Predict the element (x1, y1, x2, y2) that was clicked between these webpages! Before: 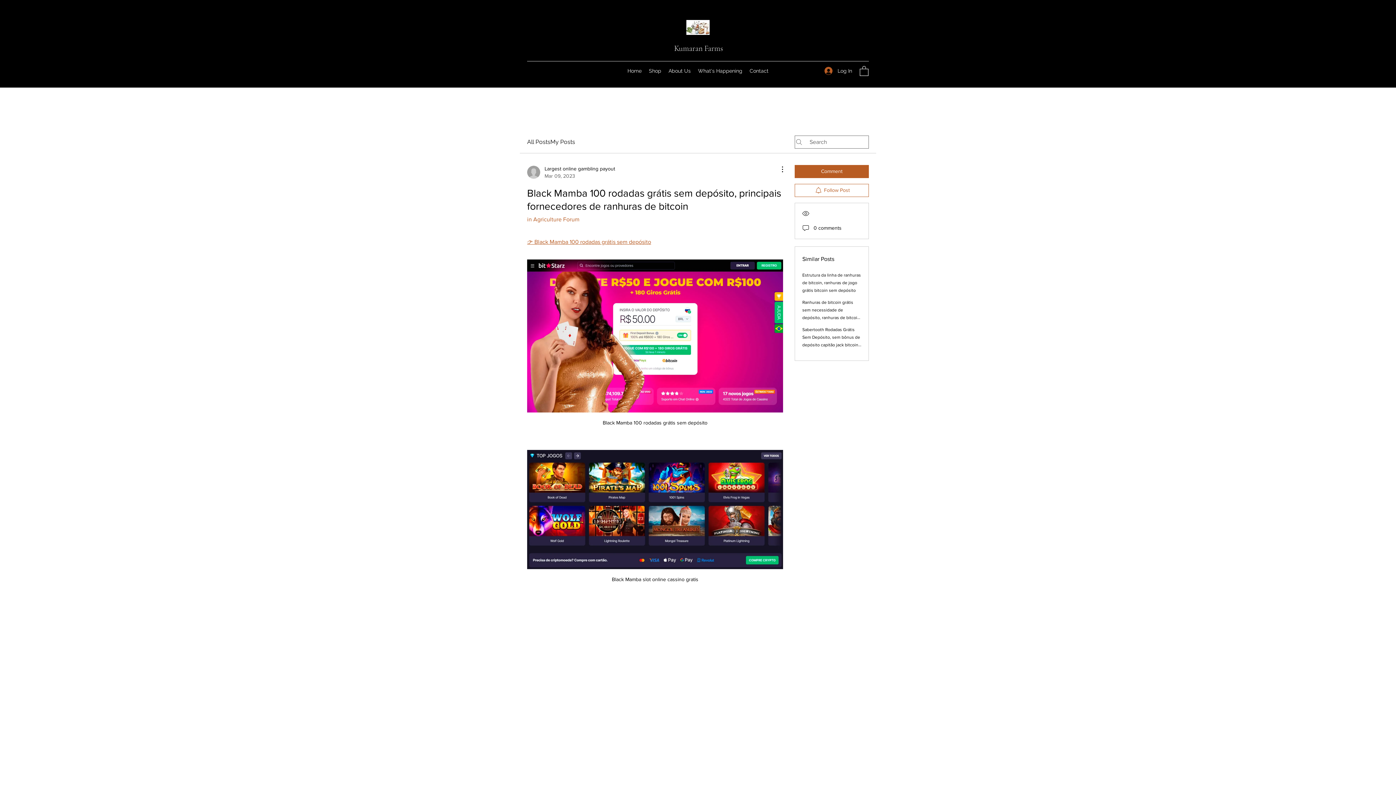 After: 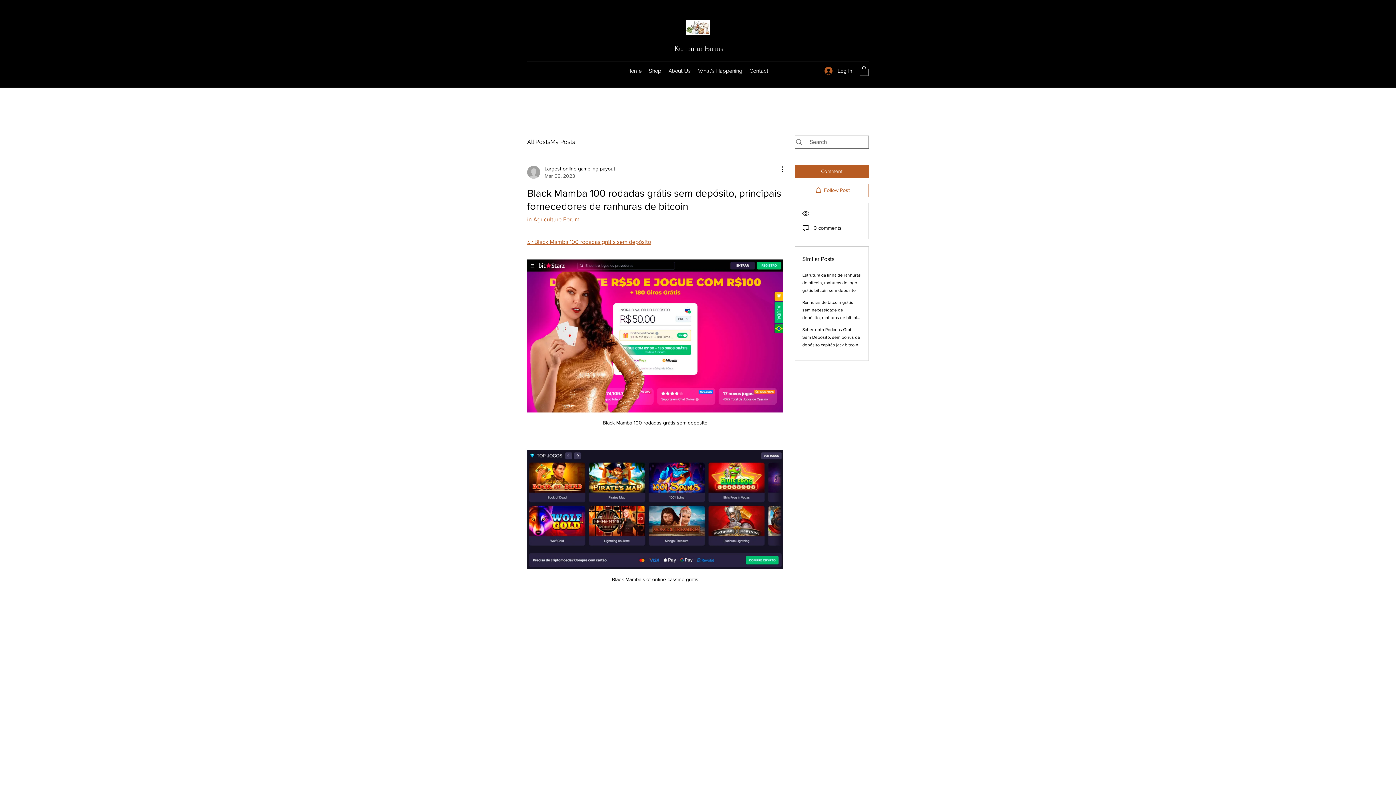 Action: bbox: (527, 238, 651, 244) label: 👉 Black Mamba 100 rodadas grátis sem depósito